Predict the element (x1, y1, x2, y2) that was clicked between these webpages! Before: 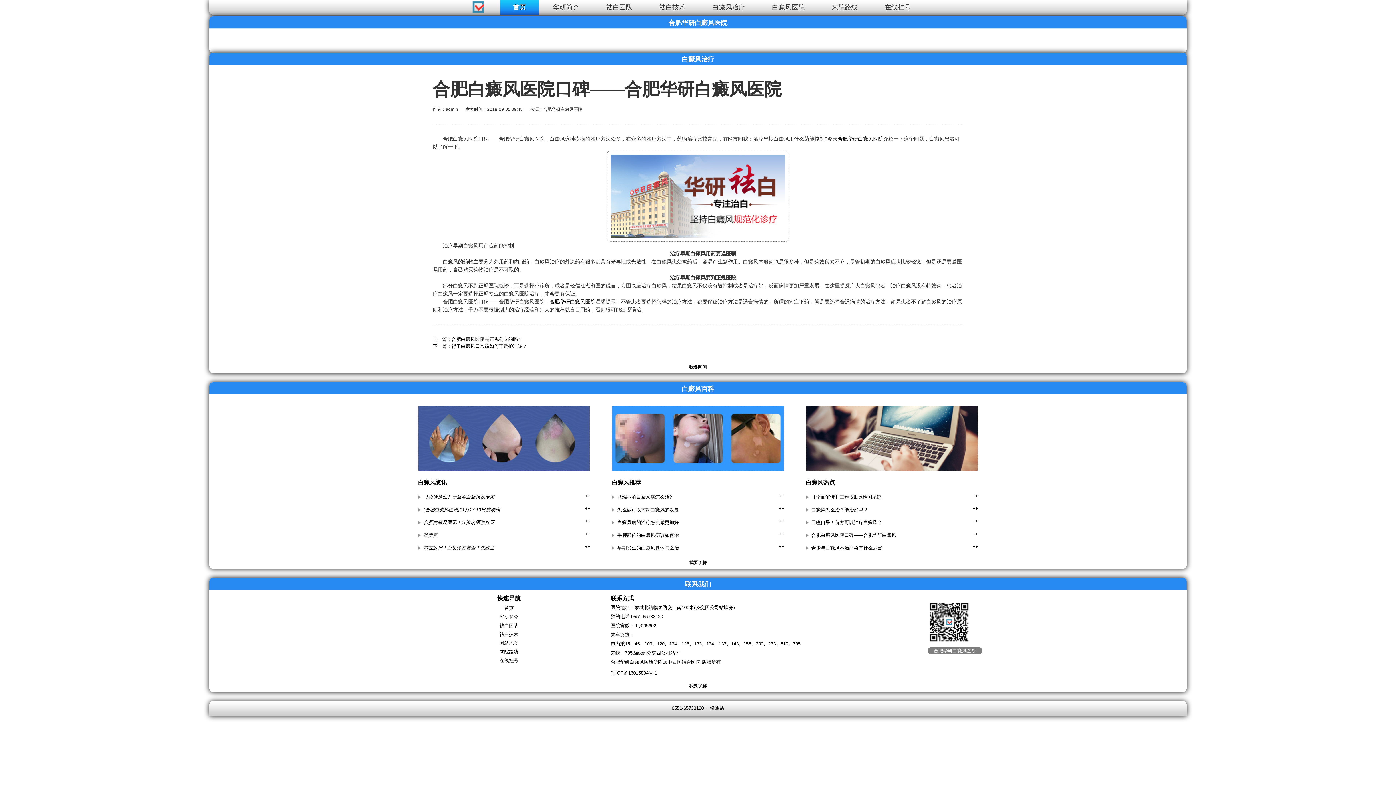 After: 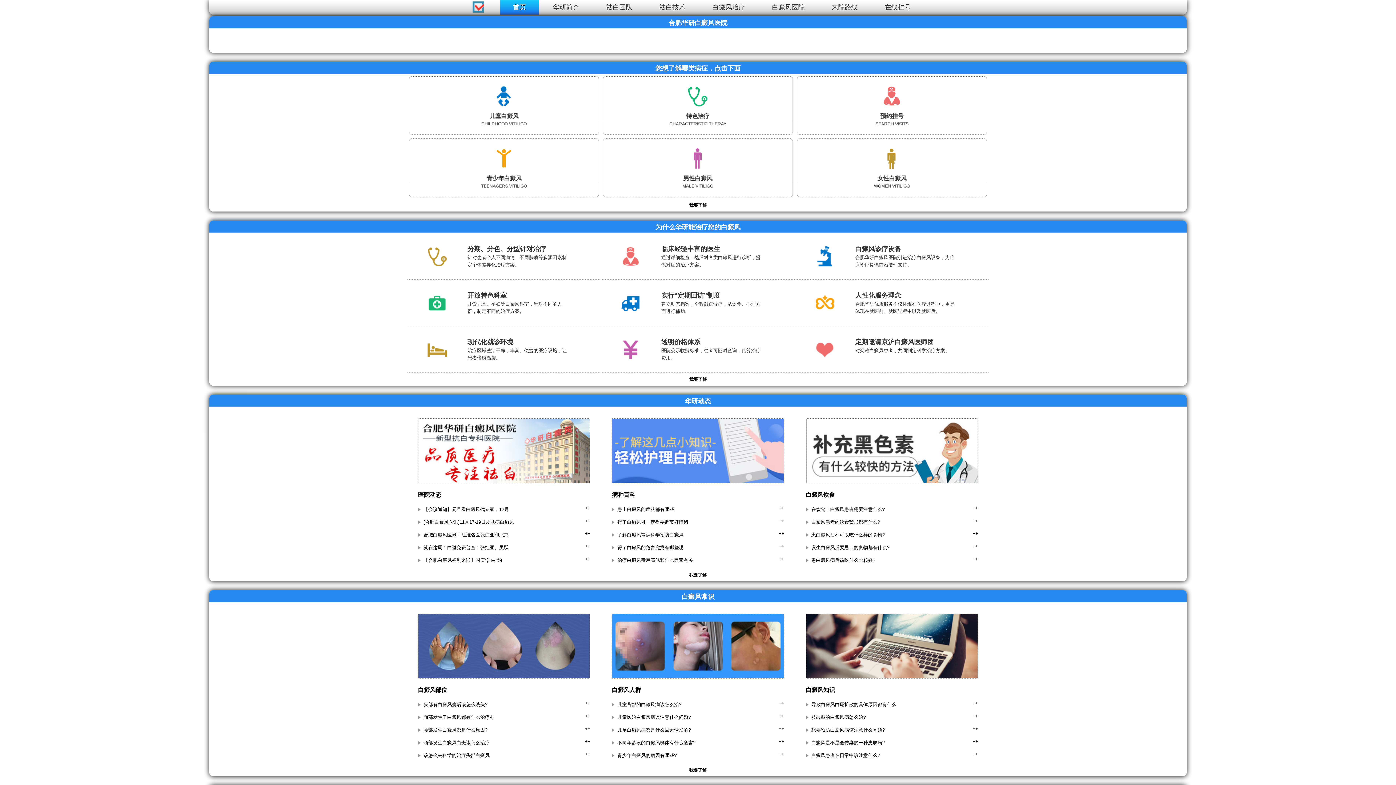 Action: bbox: (436, 604, 581, 611) label: 首页